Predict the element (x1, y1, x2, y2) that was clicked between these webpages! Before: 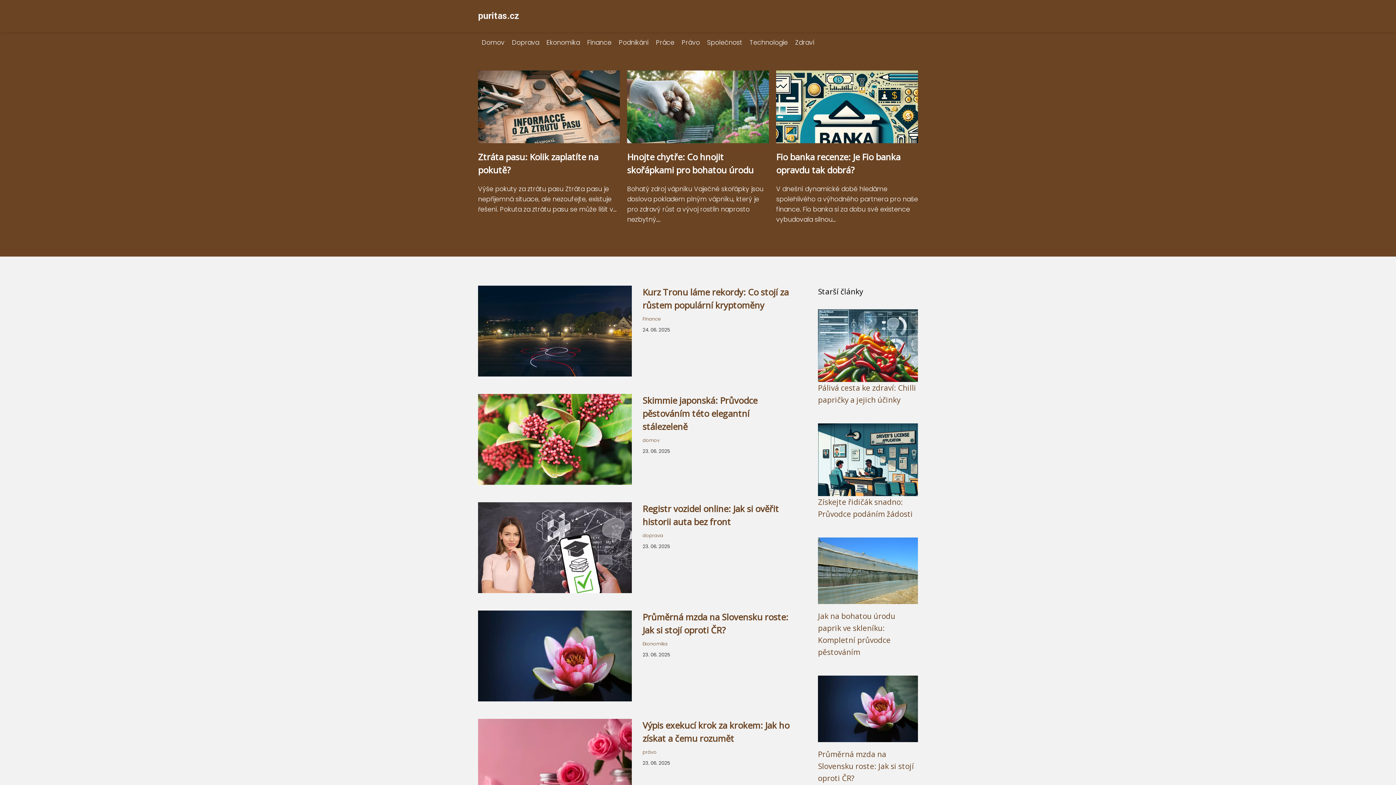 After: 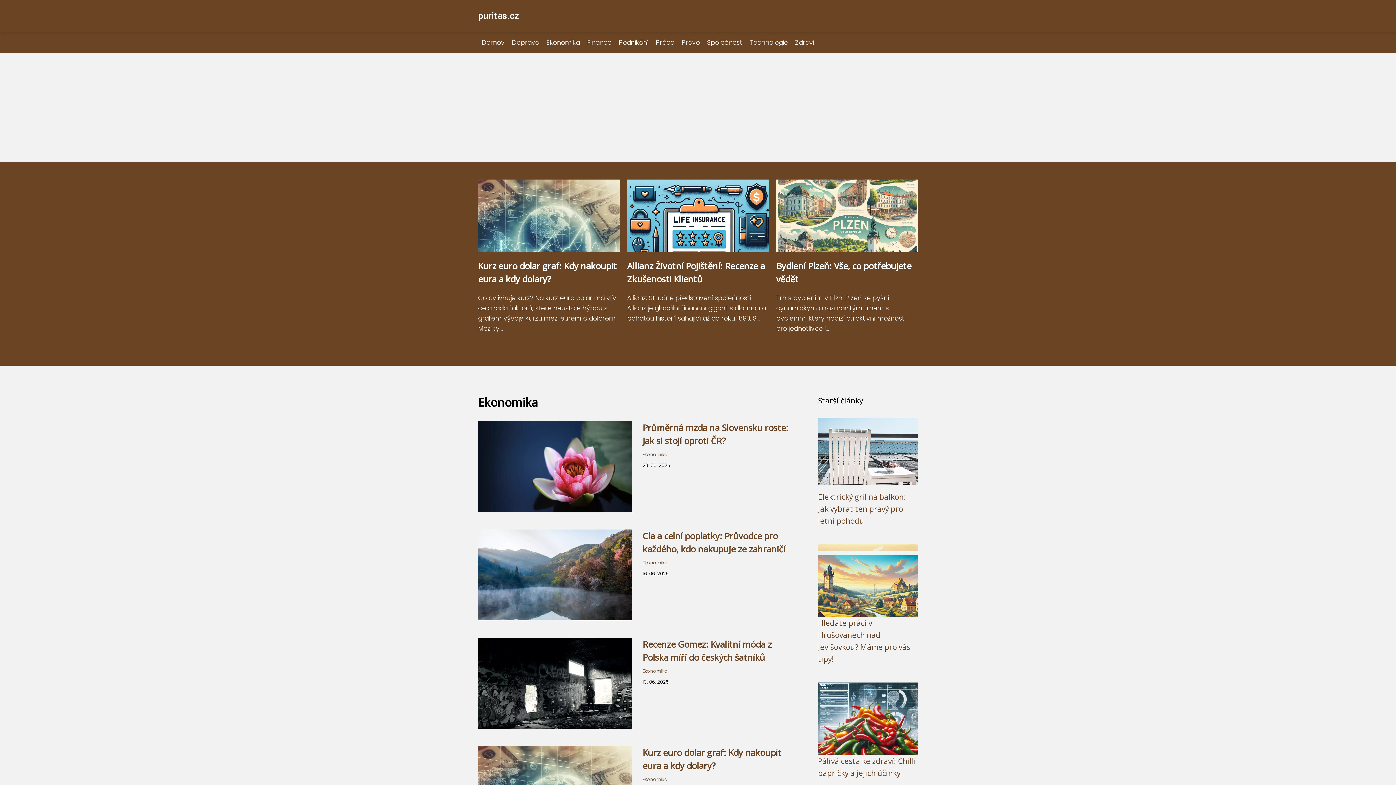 Action: label: Ekonomika bbox: (642, 641, 667, 647)